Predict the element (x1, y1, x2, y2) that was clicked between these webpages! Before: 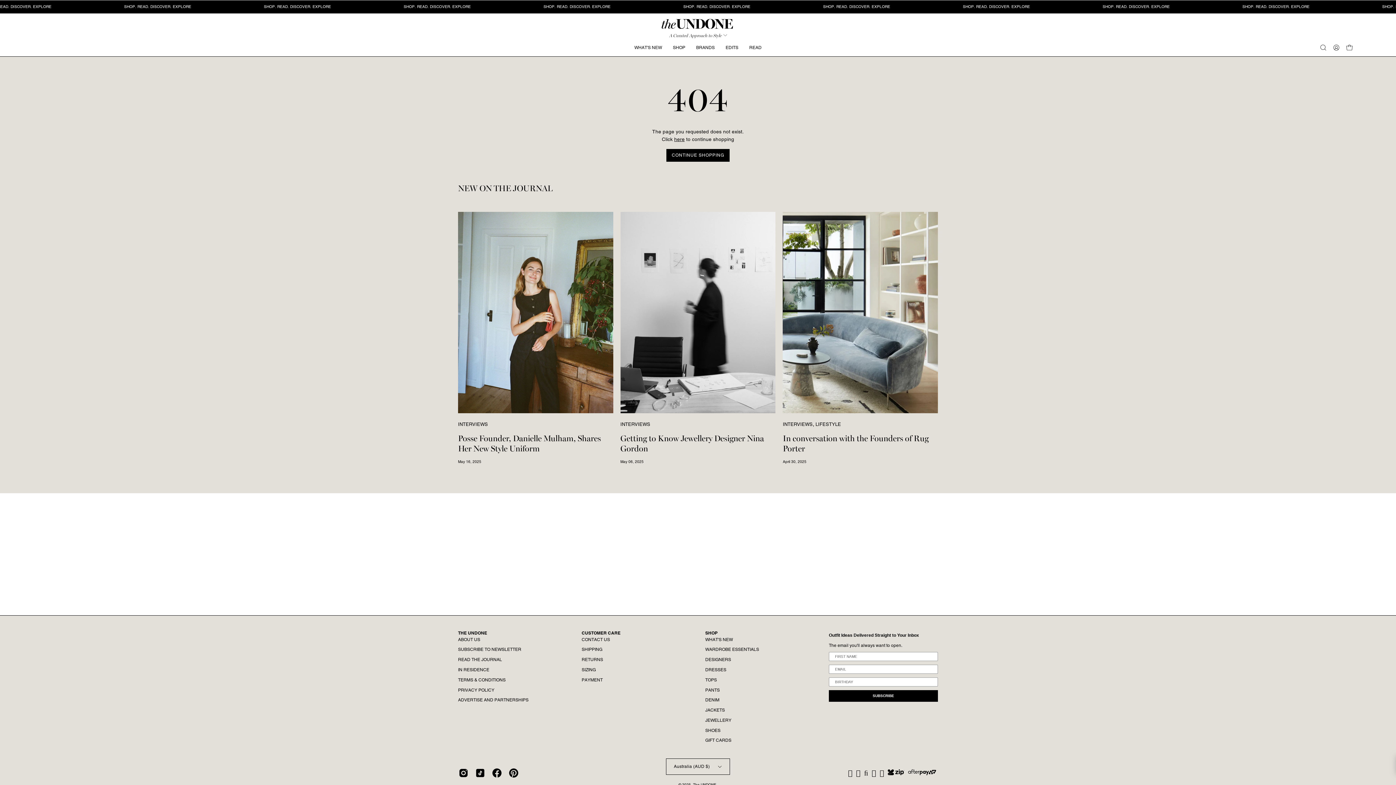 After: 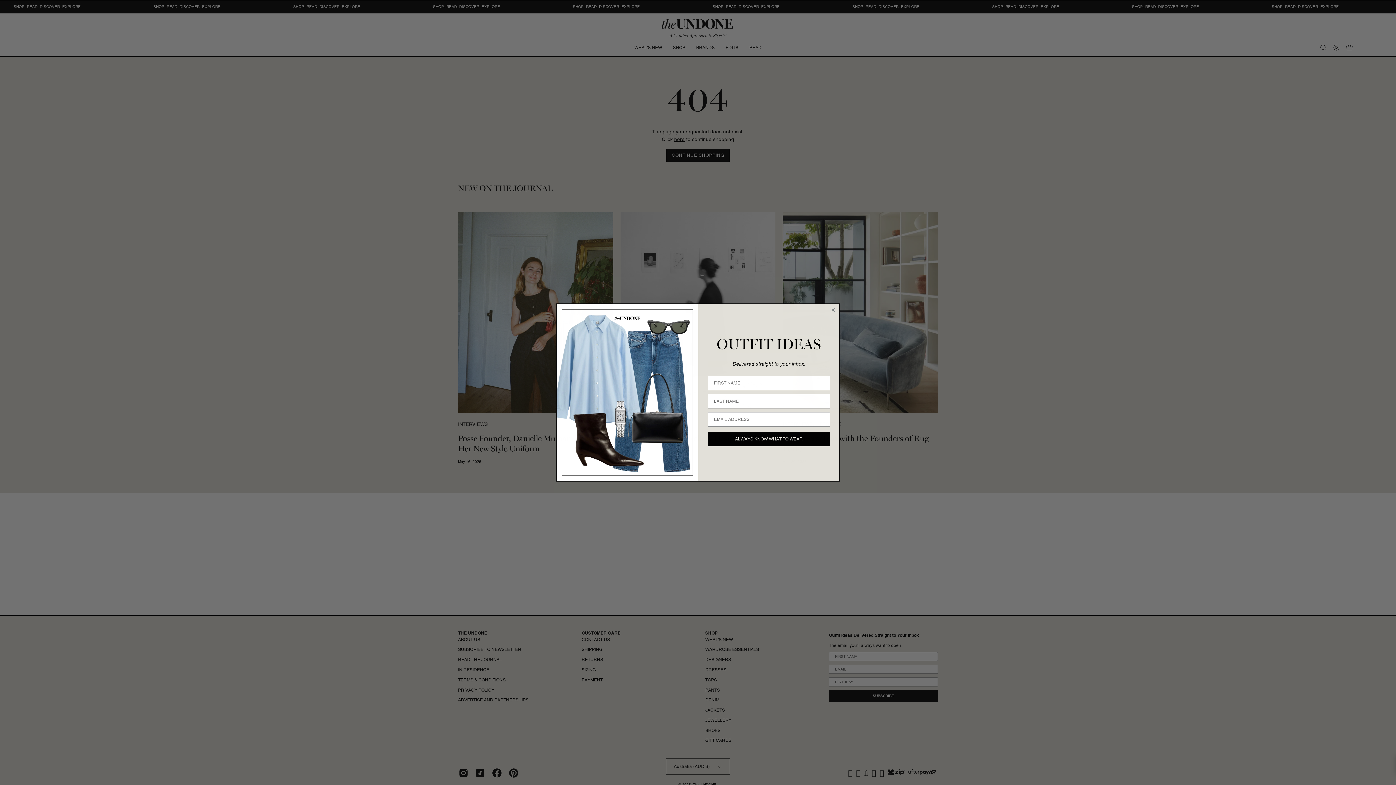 Action: bbox: (705, 630, 717, 635) label: SHOP